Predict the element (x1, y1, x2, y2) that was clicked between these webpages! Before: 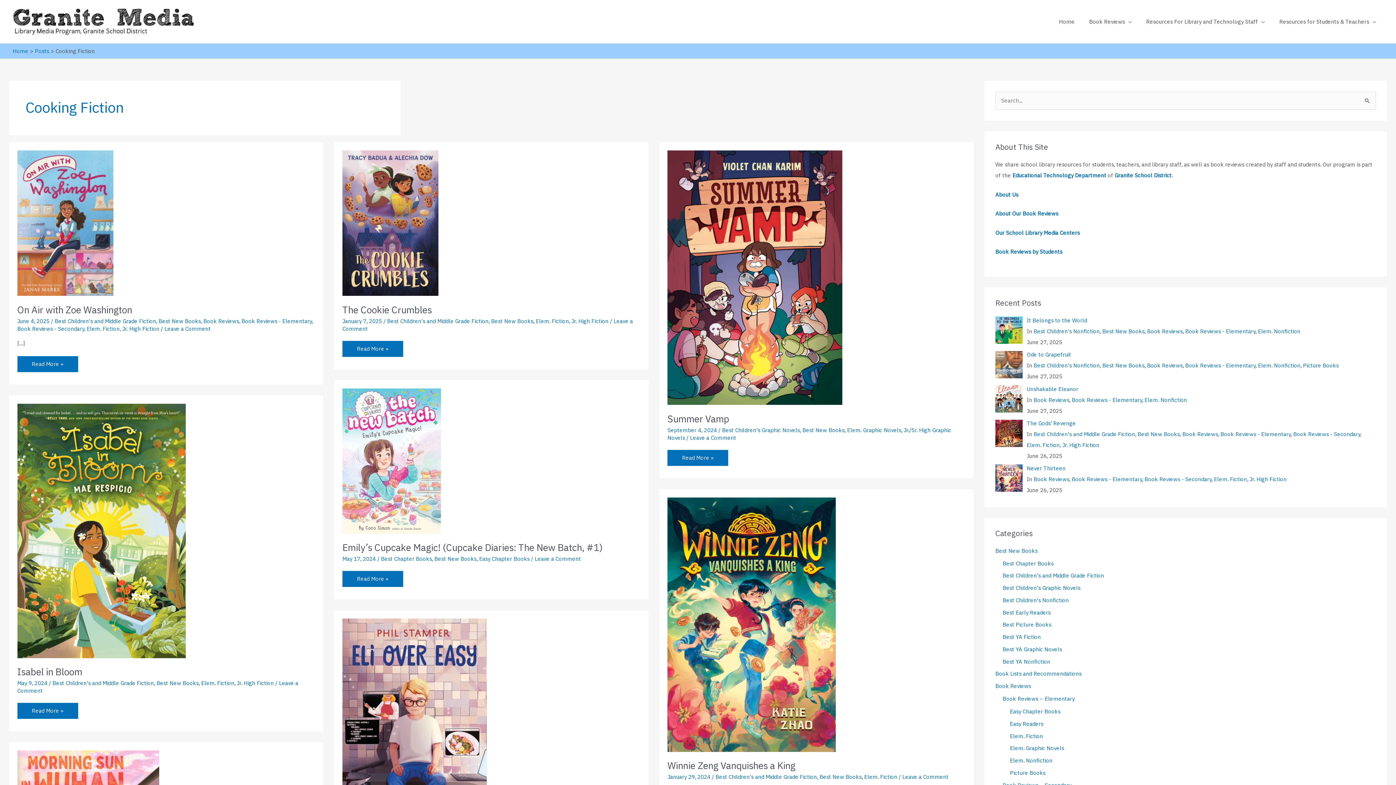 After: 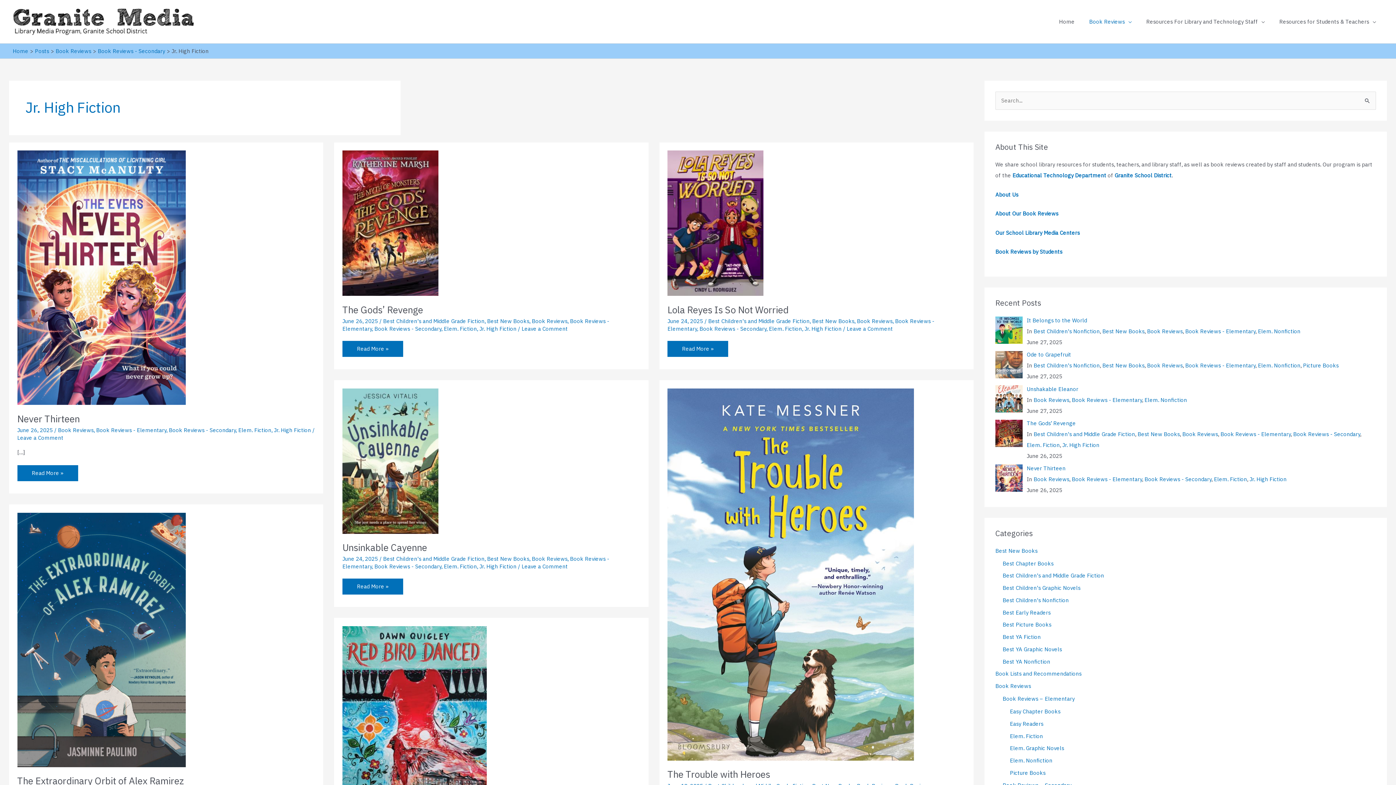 Action: label: Jr. High Fiction bbox: (1062, 441, 1099, 448)